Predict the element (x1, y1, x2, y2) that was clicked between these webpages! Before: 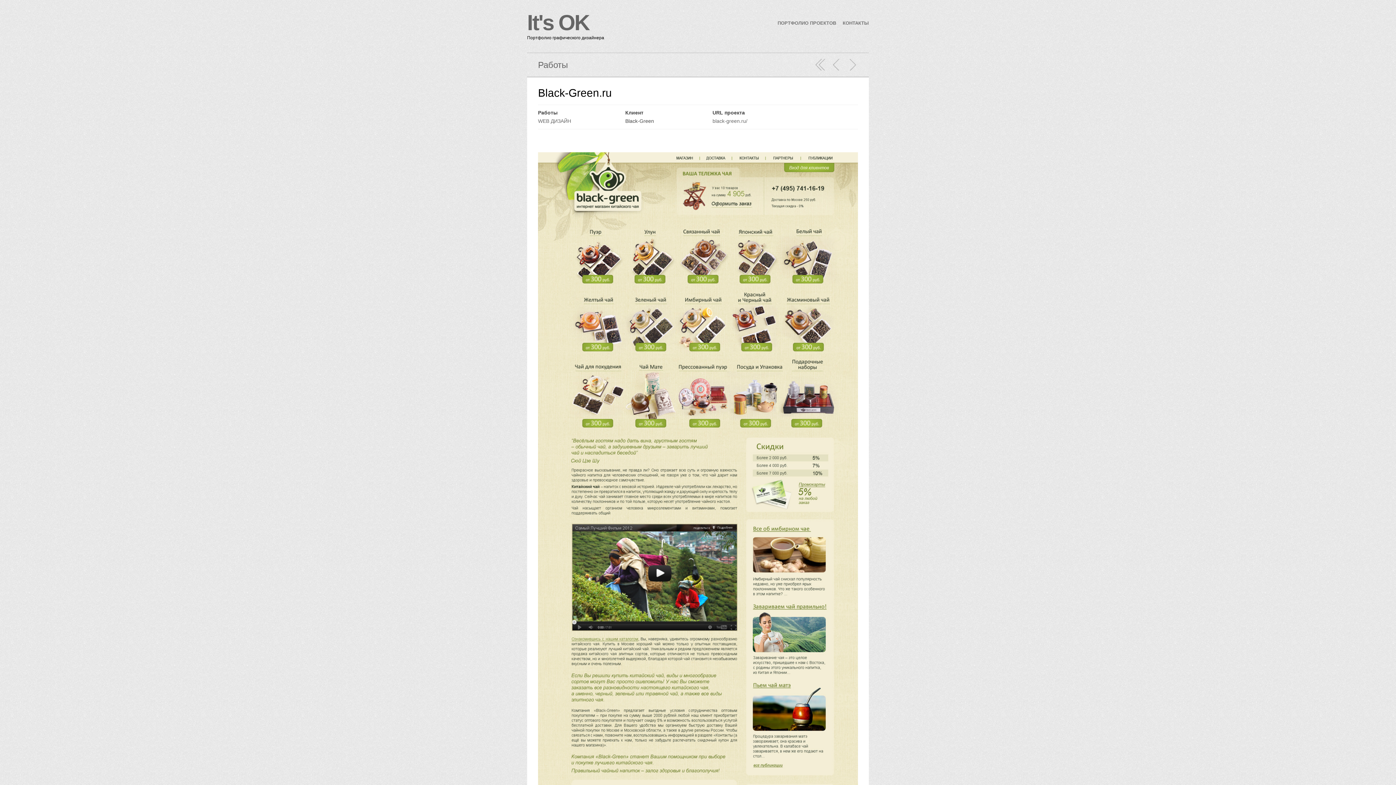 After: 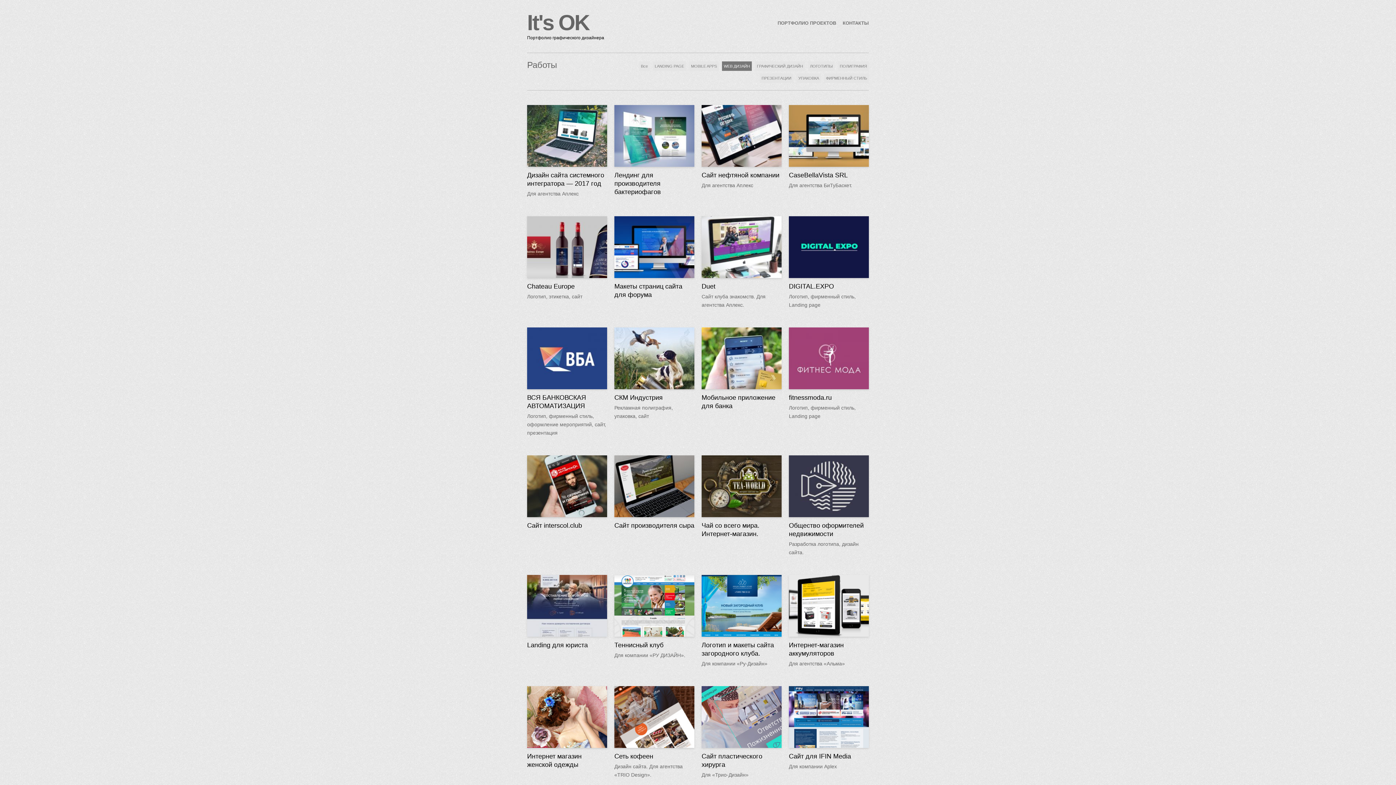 Action: label: WEB ДИЗАЙН bbox: (538, 118, 571, 124)